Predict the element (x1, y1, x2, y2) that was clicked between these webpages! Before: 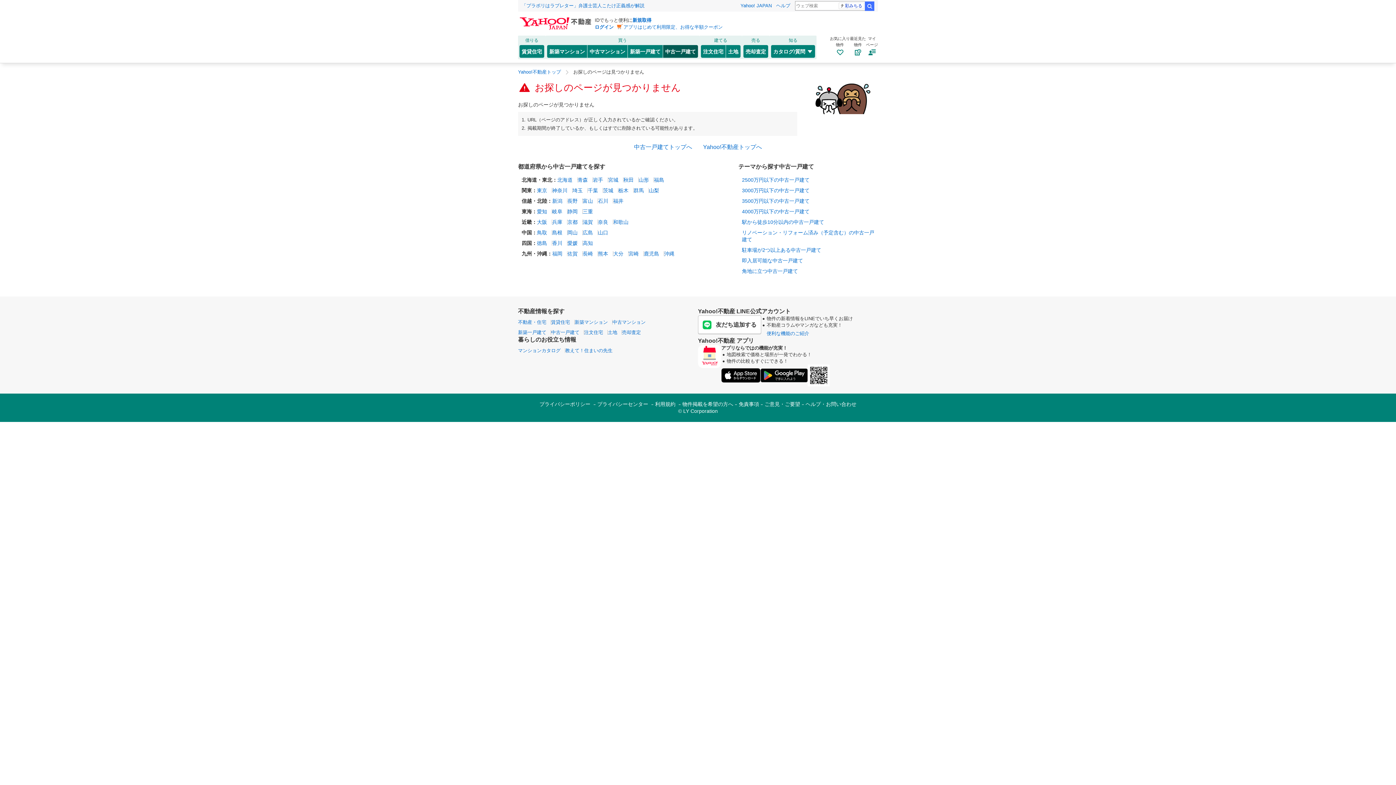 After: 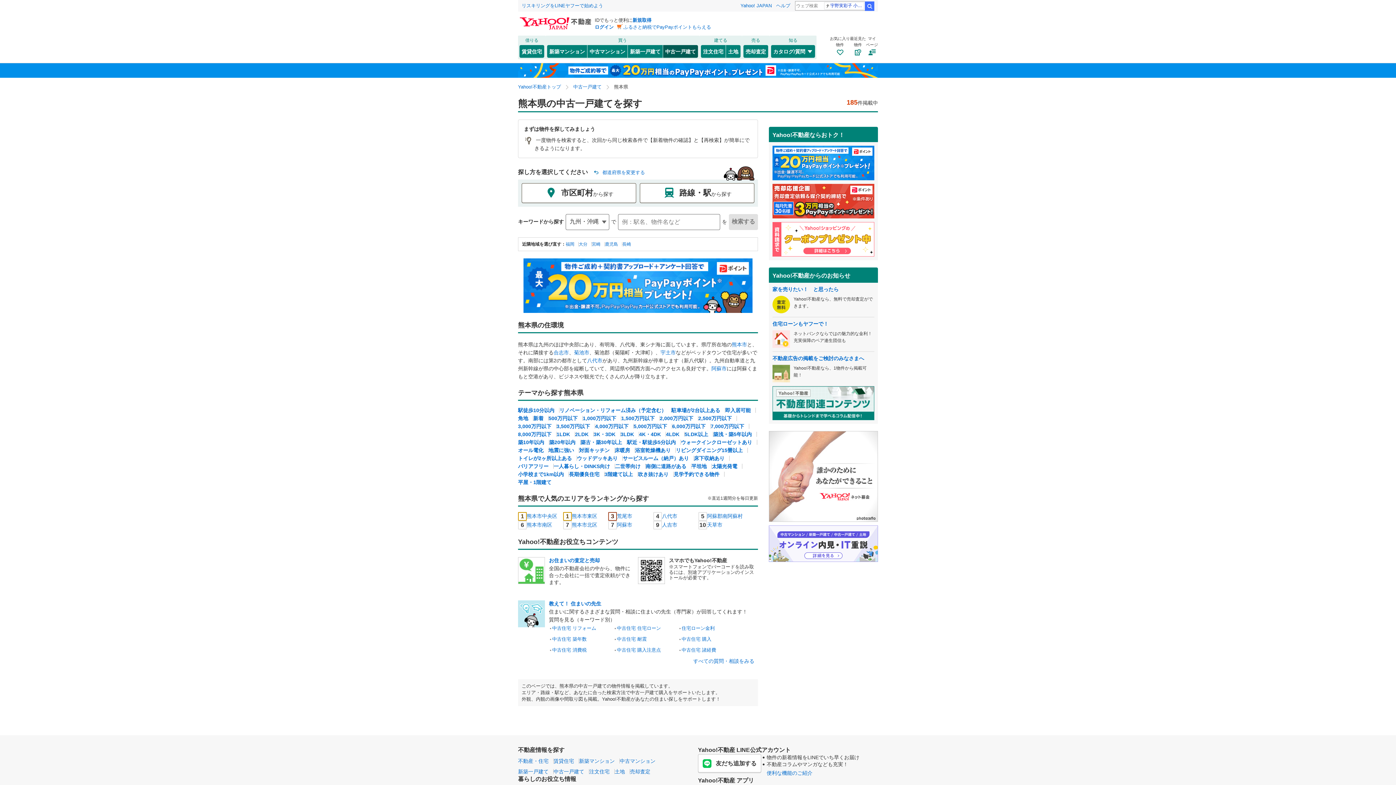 Action: bbox: (598, 250, 608, 256) label: 熊本